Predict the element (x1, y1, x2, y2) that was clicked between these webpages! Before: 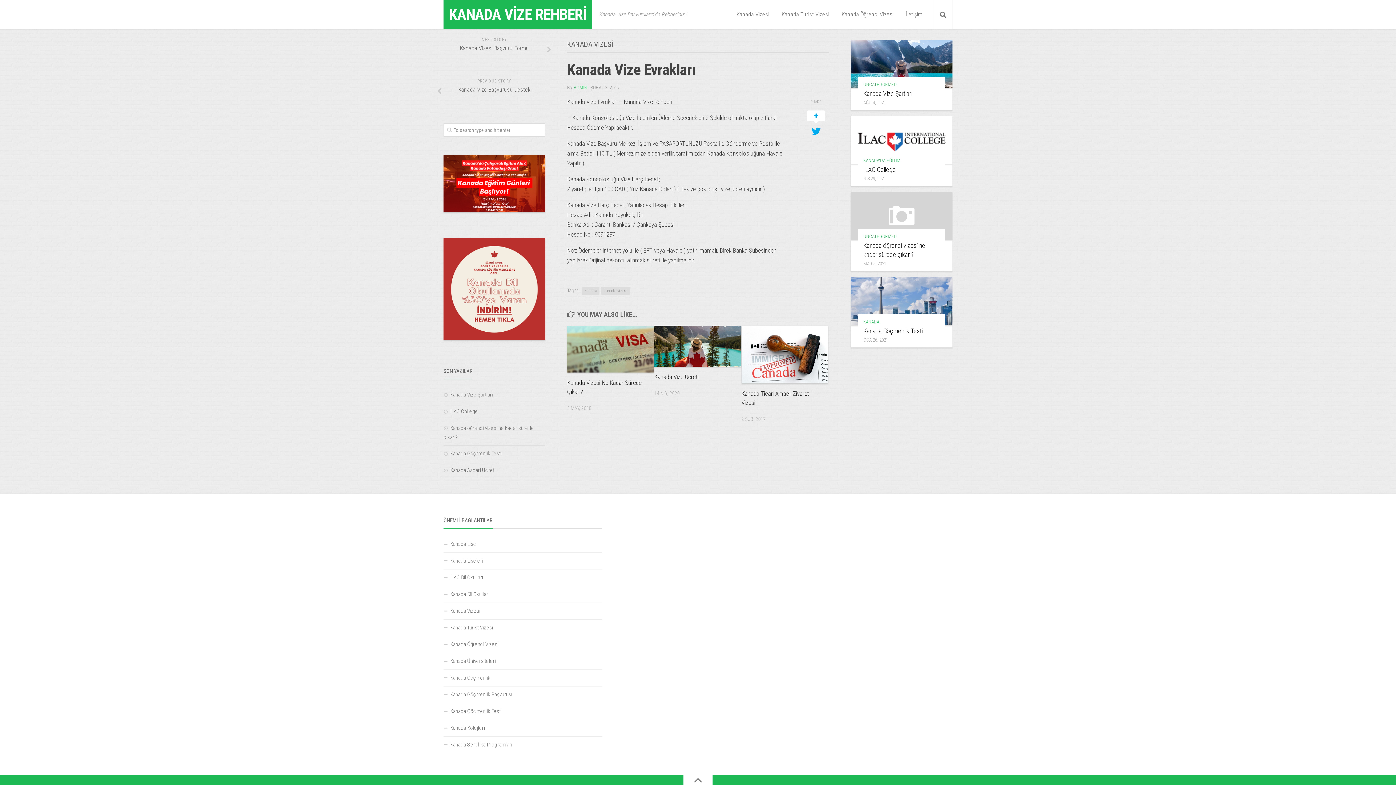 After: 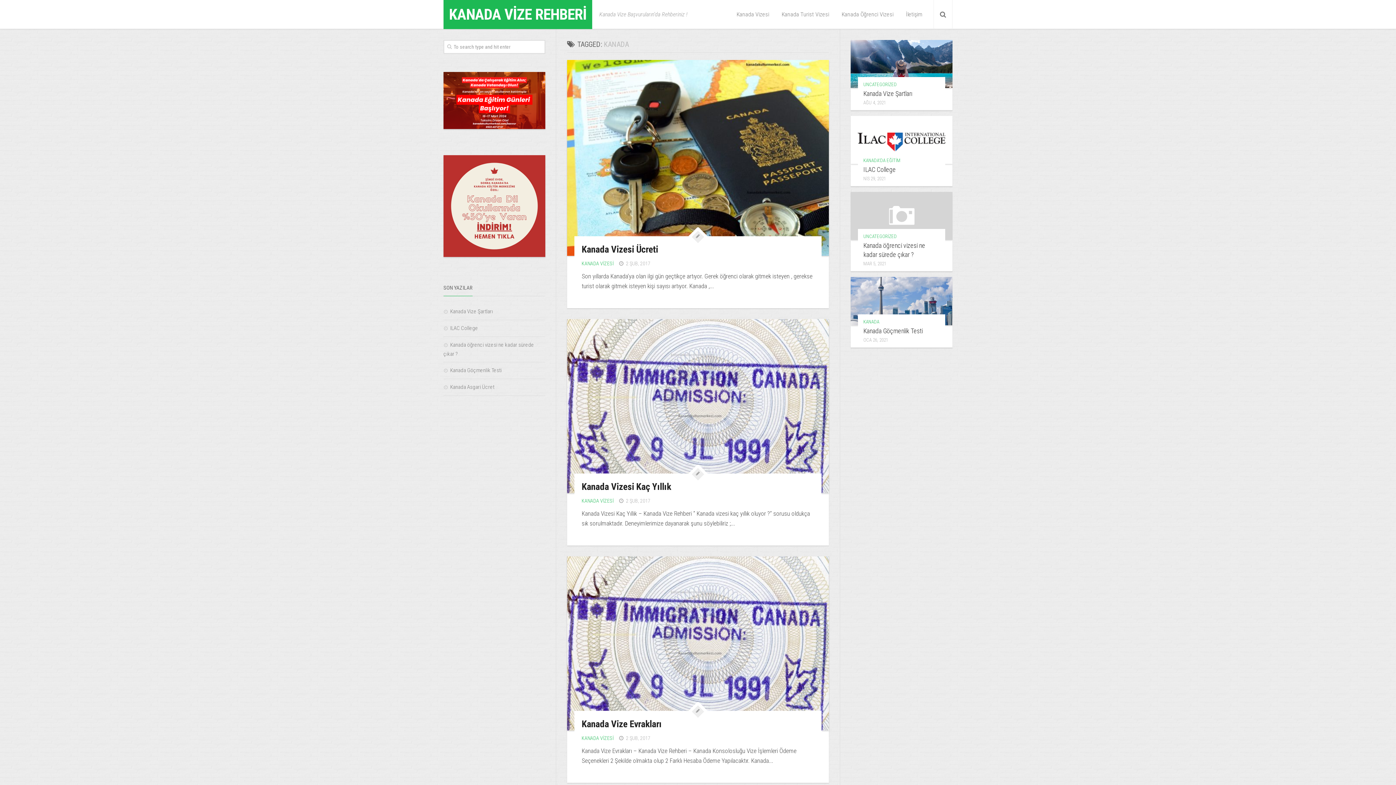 Action: label: kanada bbox: (582, 286, 599, 294)